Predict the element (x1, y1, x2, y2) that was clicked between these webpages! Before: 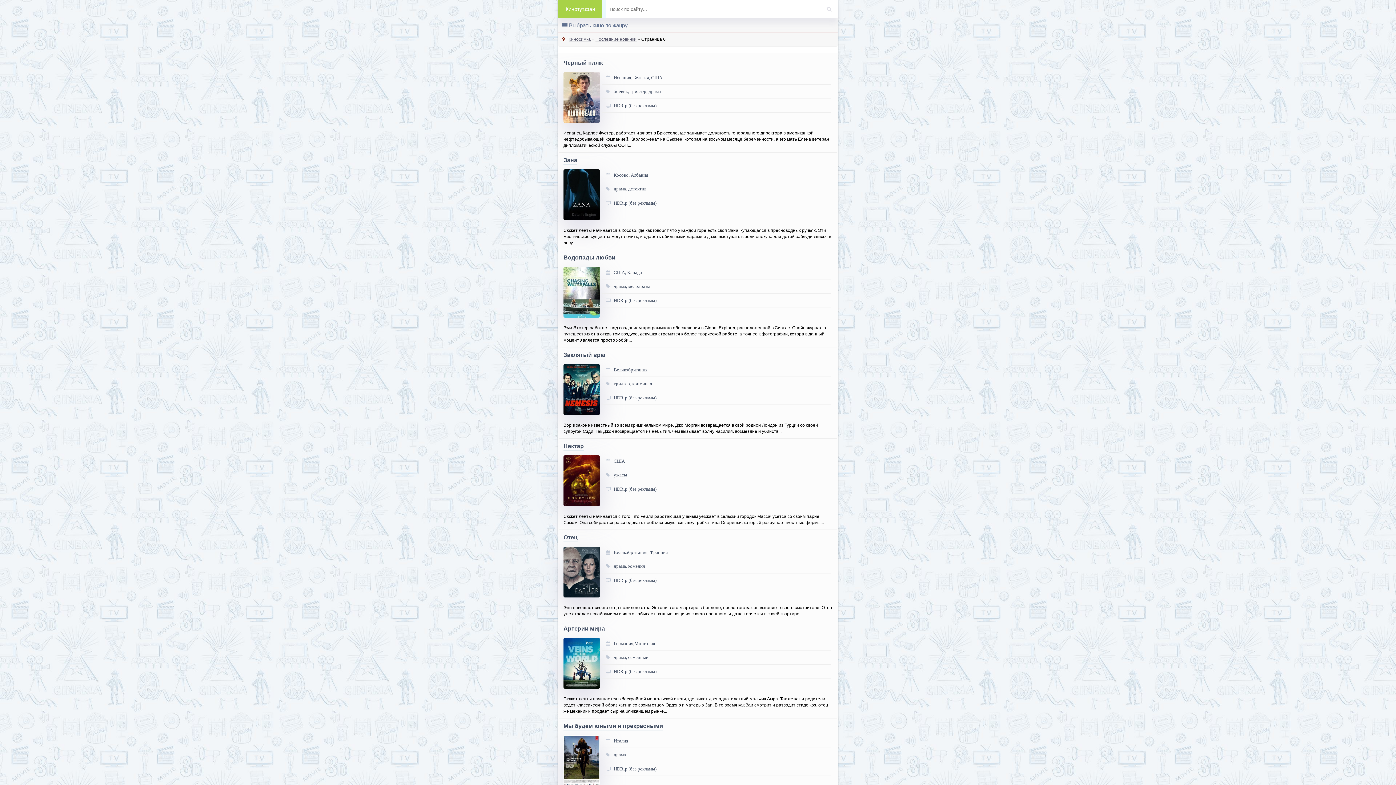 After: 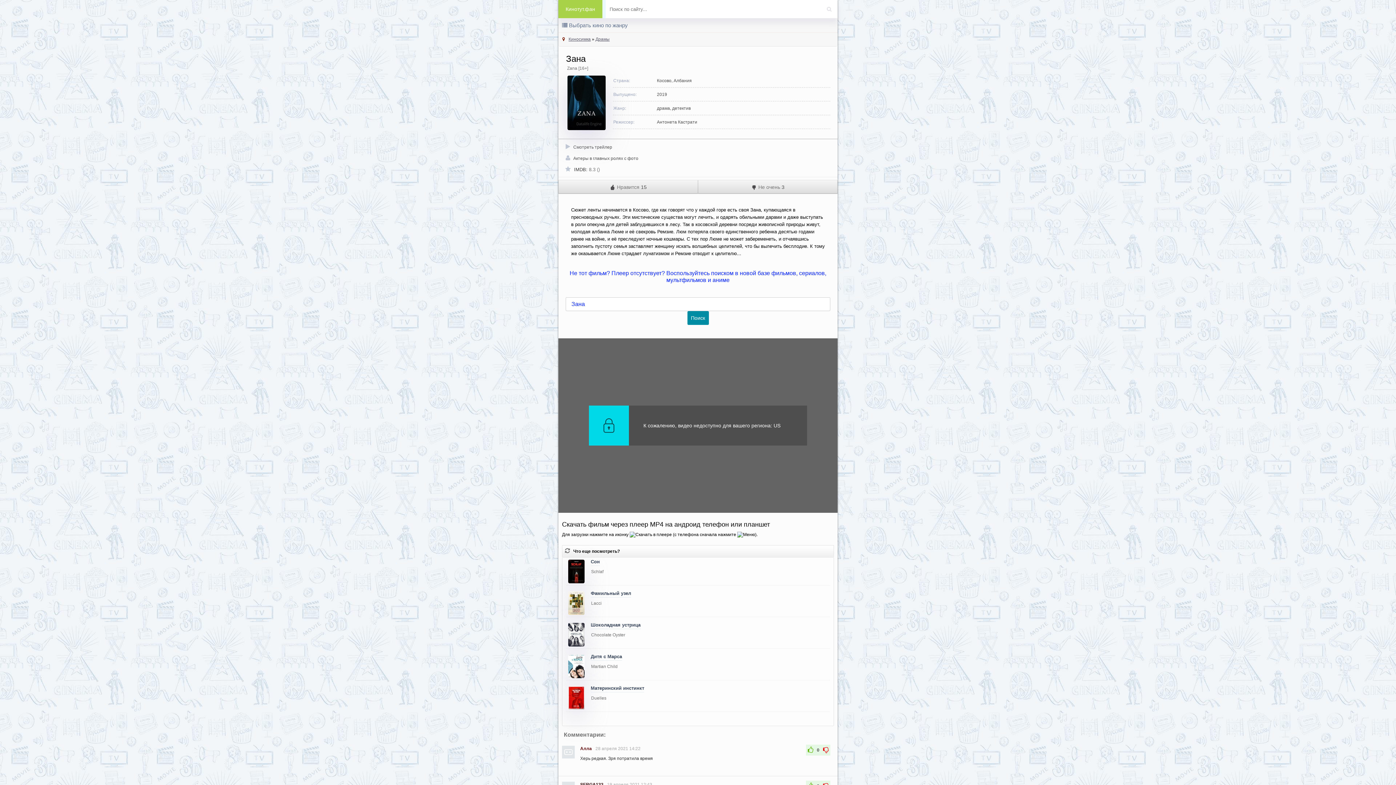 Action: label: Зана bbox: (563, 157, 577, 164)